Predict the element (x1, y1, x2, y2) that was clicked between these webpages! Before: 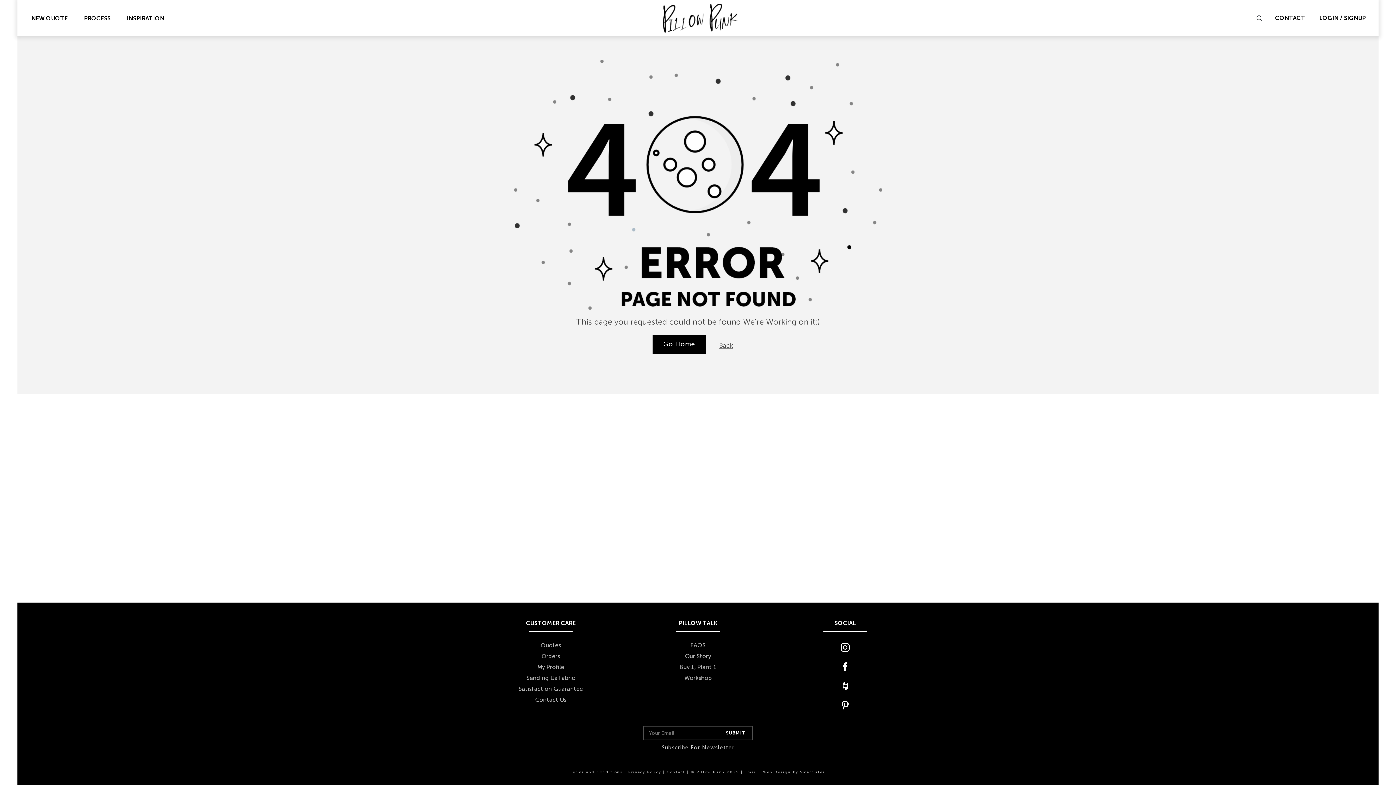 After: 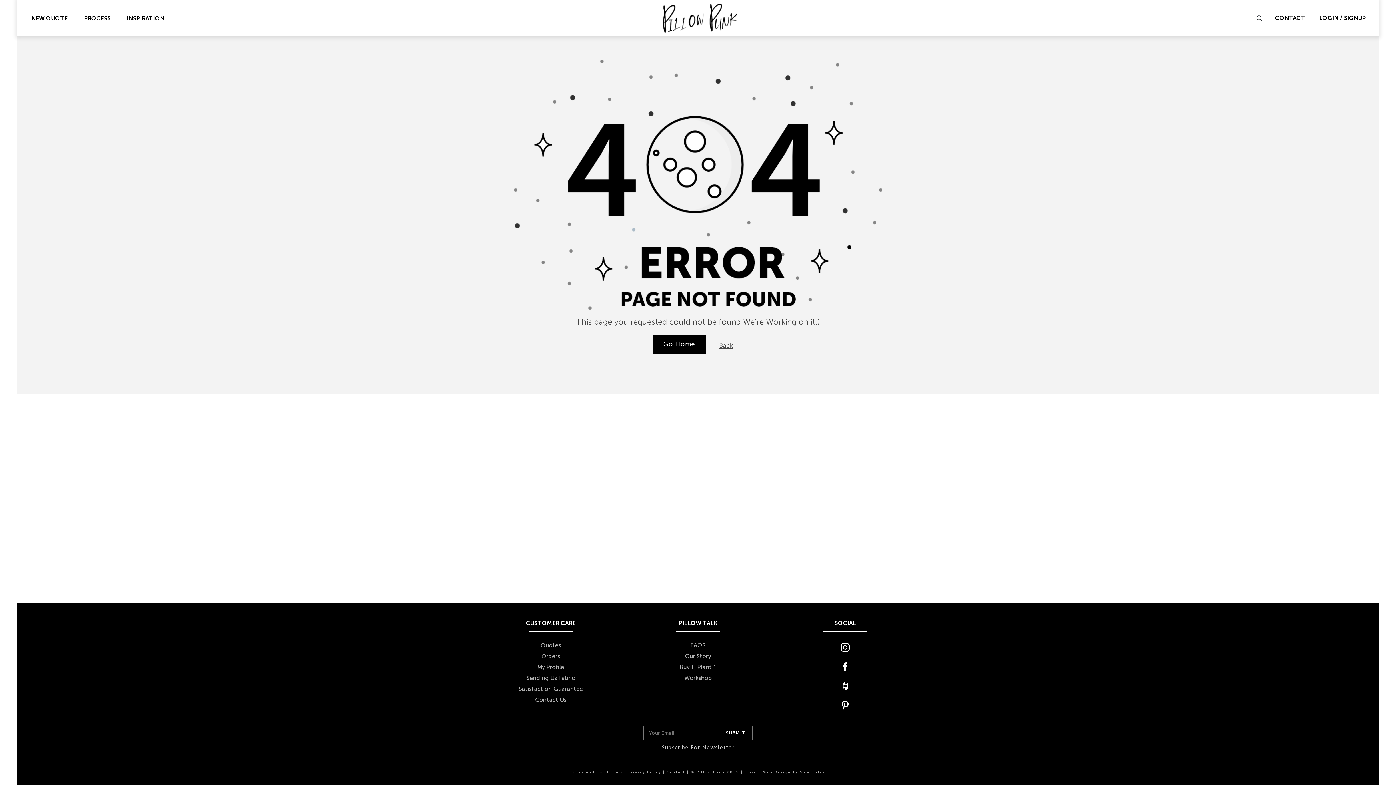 Action: bbox: (841, 678, 849, 695)